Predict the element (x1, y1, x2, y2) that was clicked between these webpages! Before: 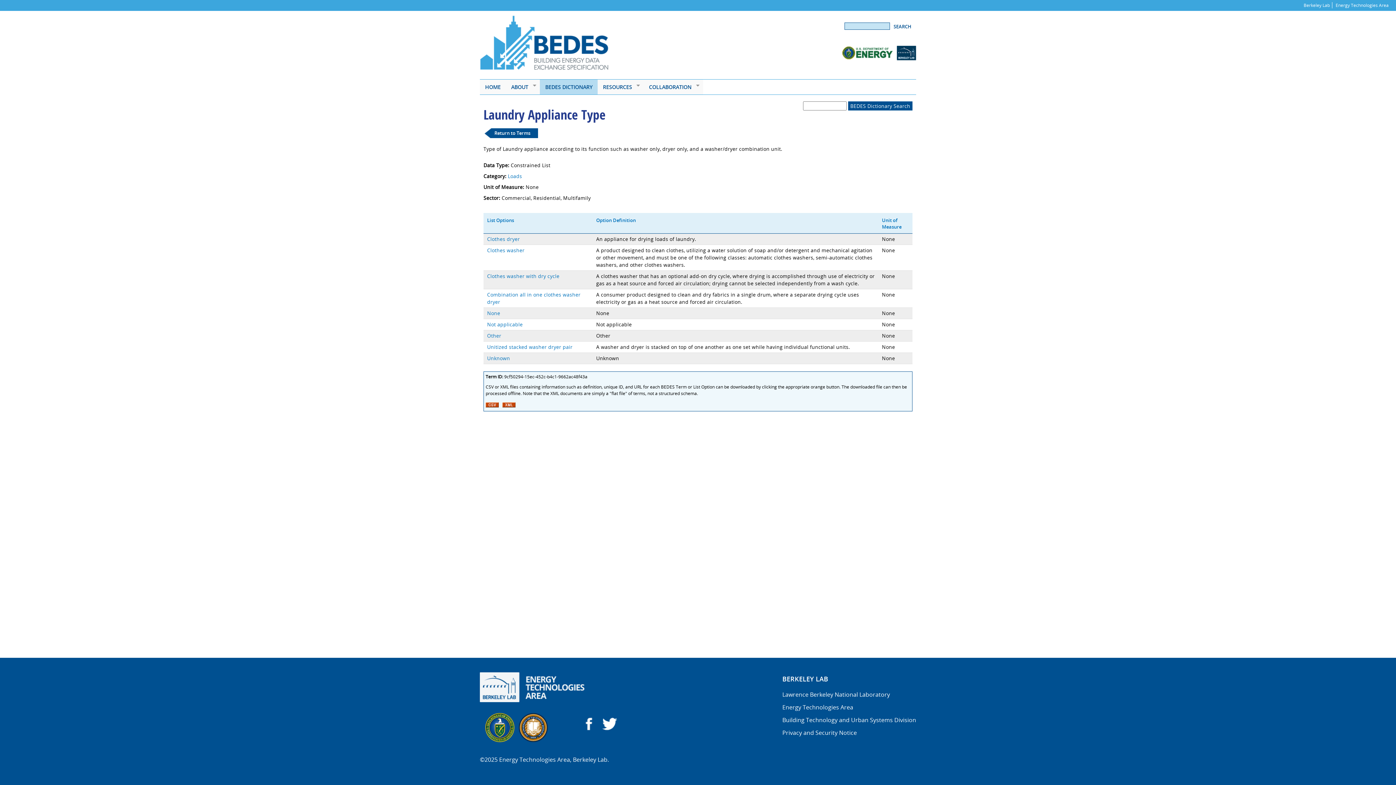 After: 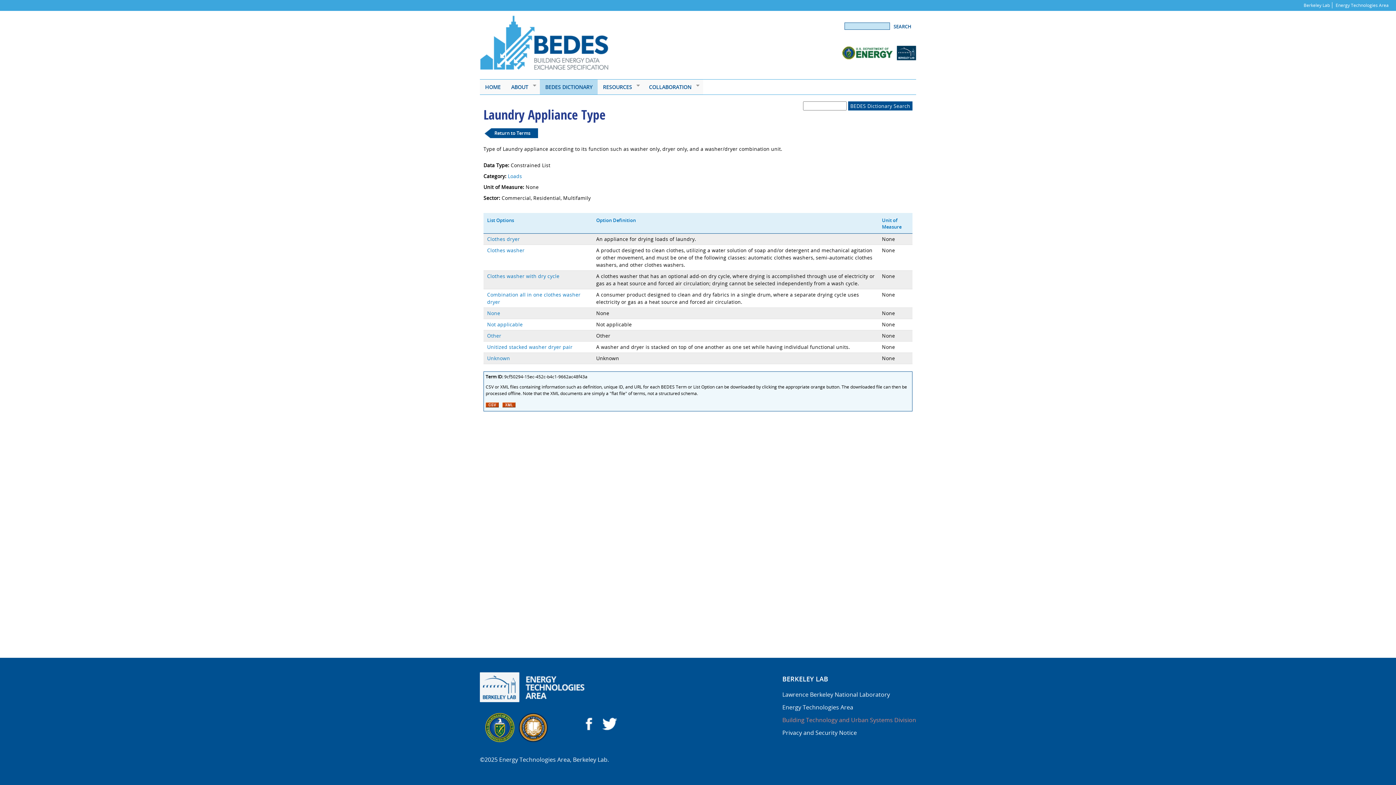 Action: label: Building Technology and Urban Systems Division bbox: (782, 716, 916, 724)